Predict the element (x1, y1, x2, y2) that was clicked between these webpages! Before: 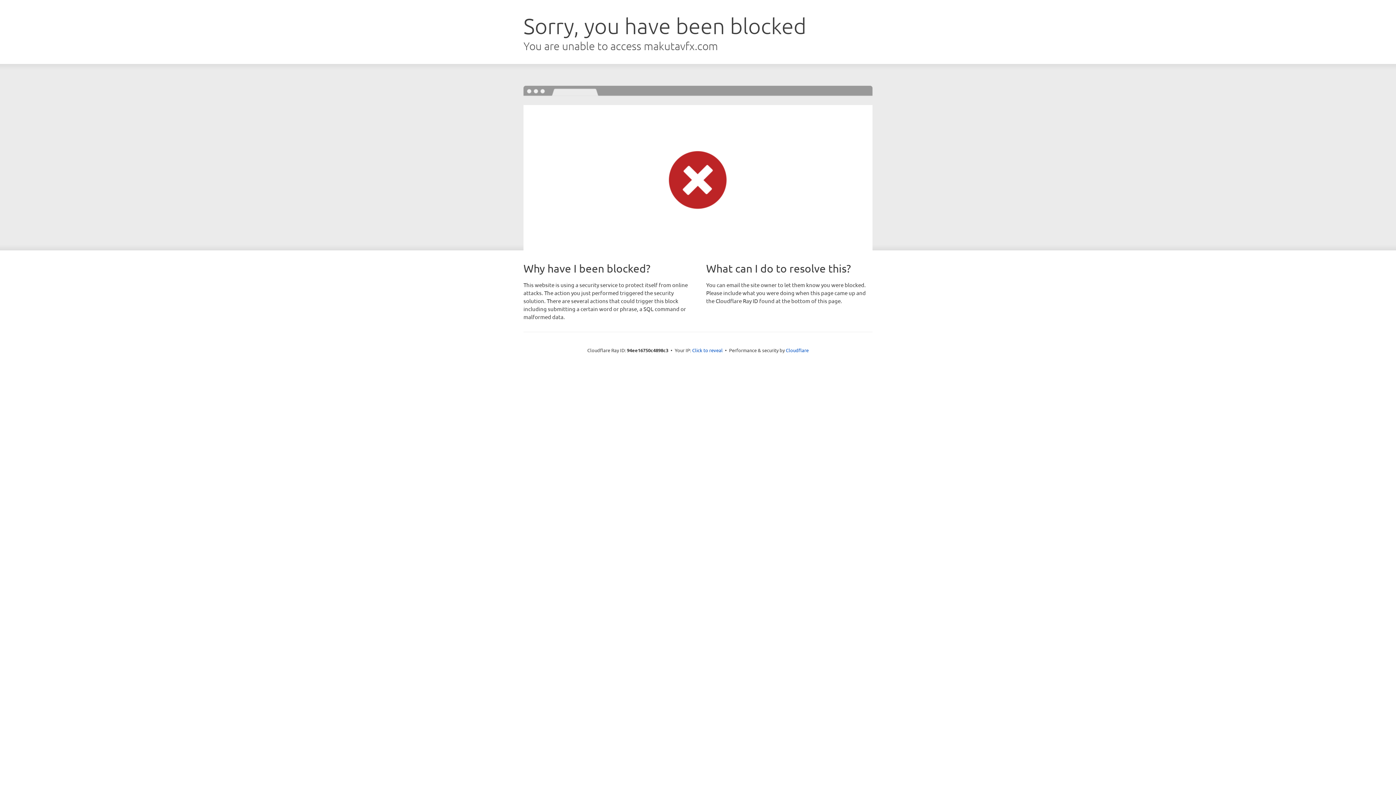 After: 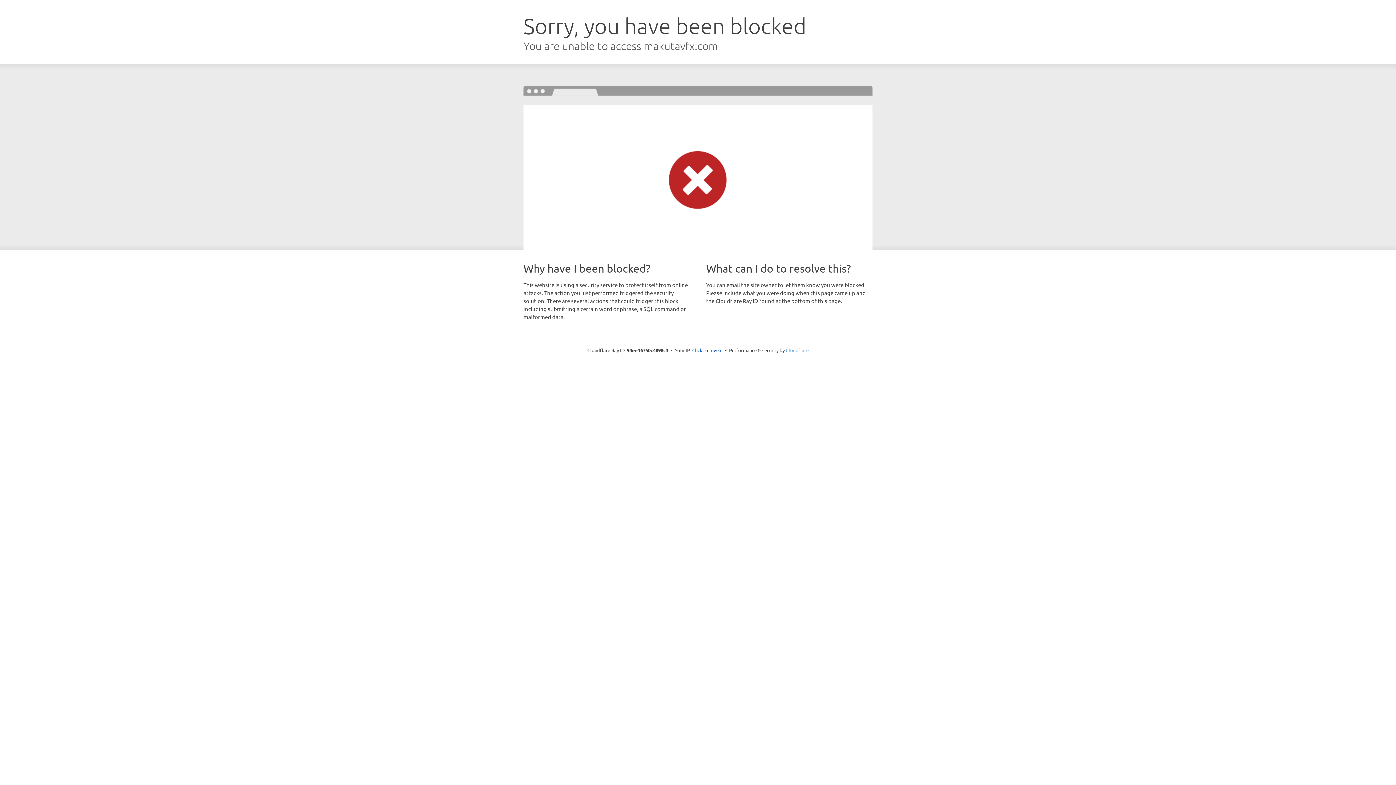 Action: label: Cloudflare bbox: (786, 347, 808, 353)